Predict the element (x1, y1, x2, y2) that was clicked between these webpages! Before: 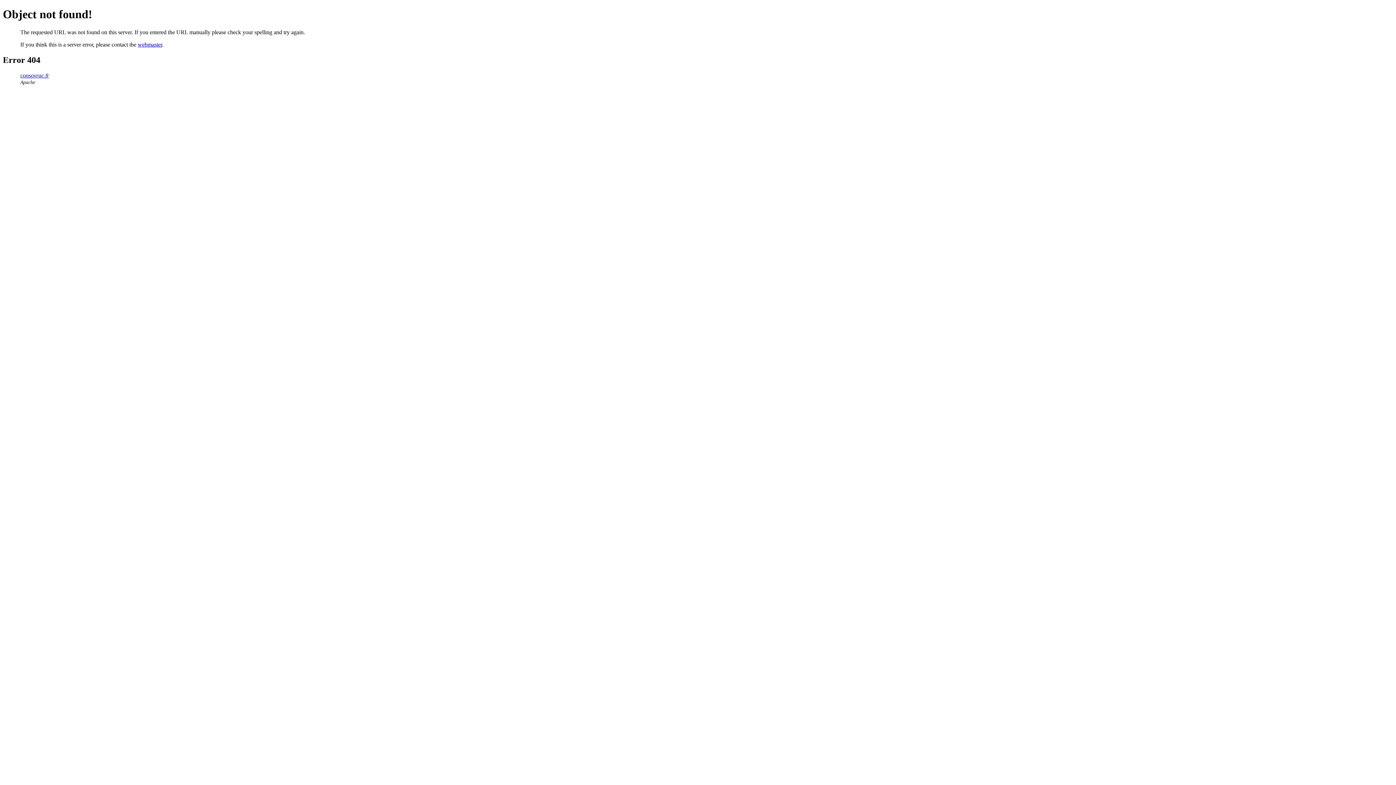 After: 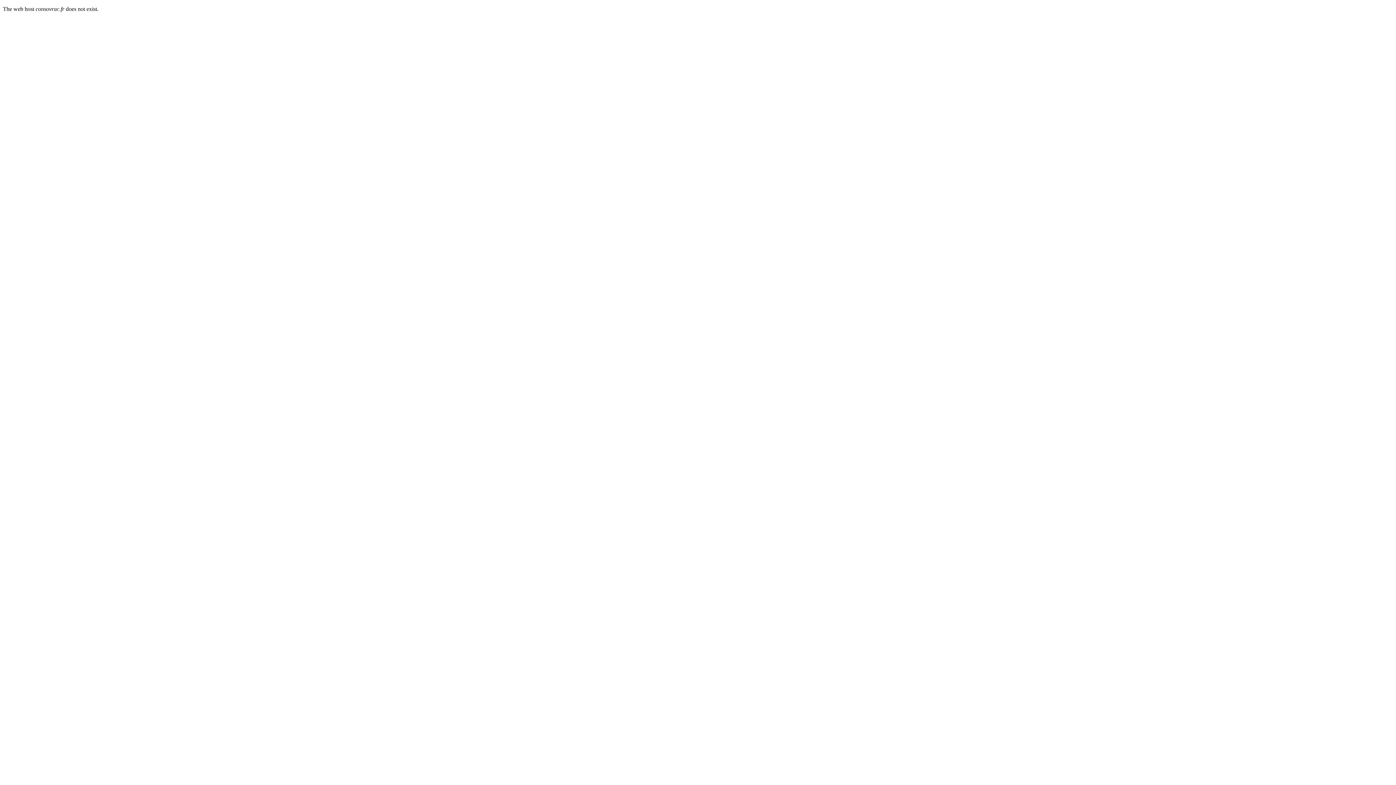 Action: bbox: (20, 72, 49, 78) label: consovrac.fr